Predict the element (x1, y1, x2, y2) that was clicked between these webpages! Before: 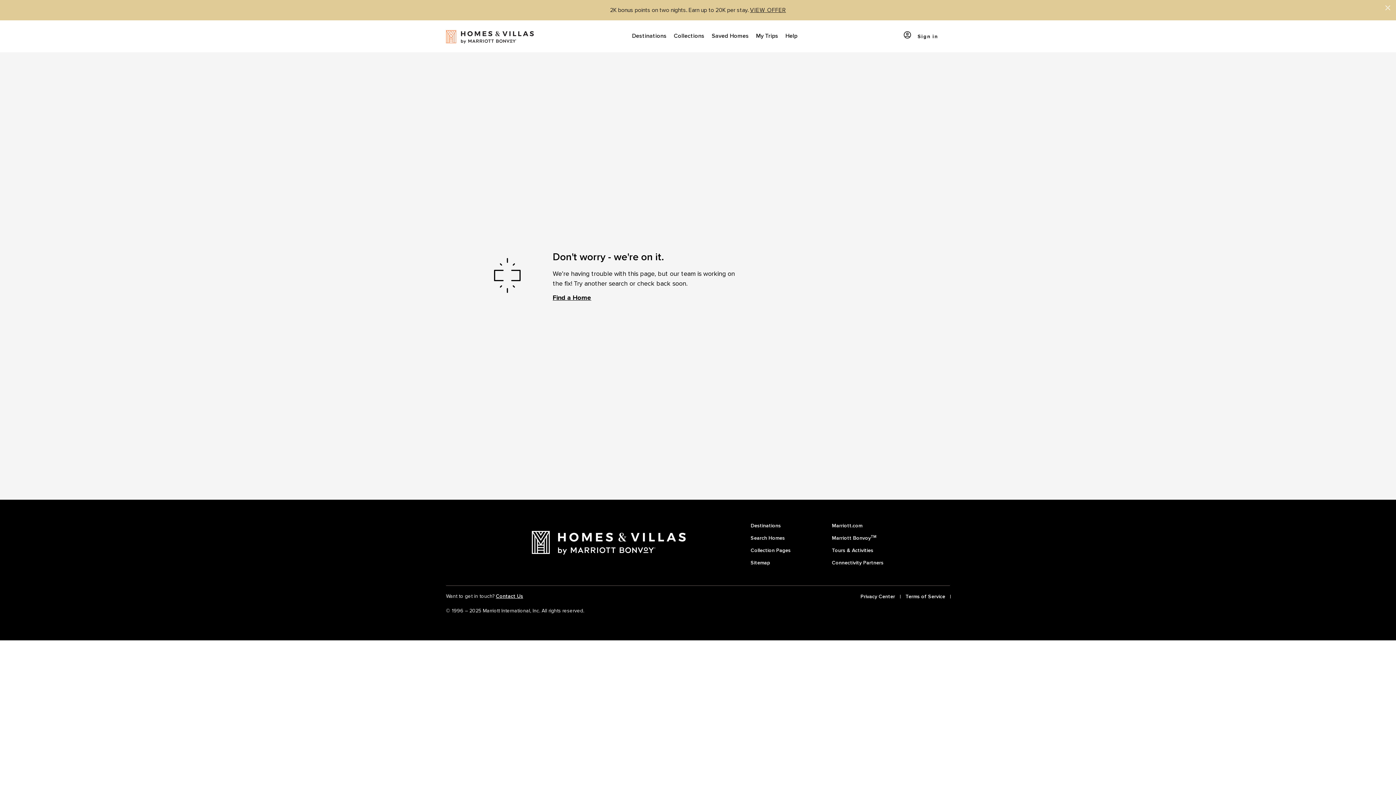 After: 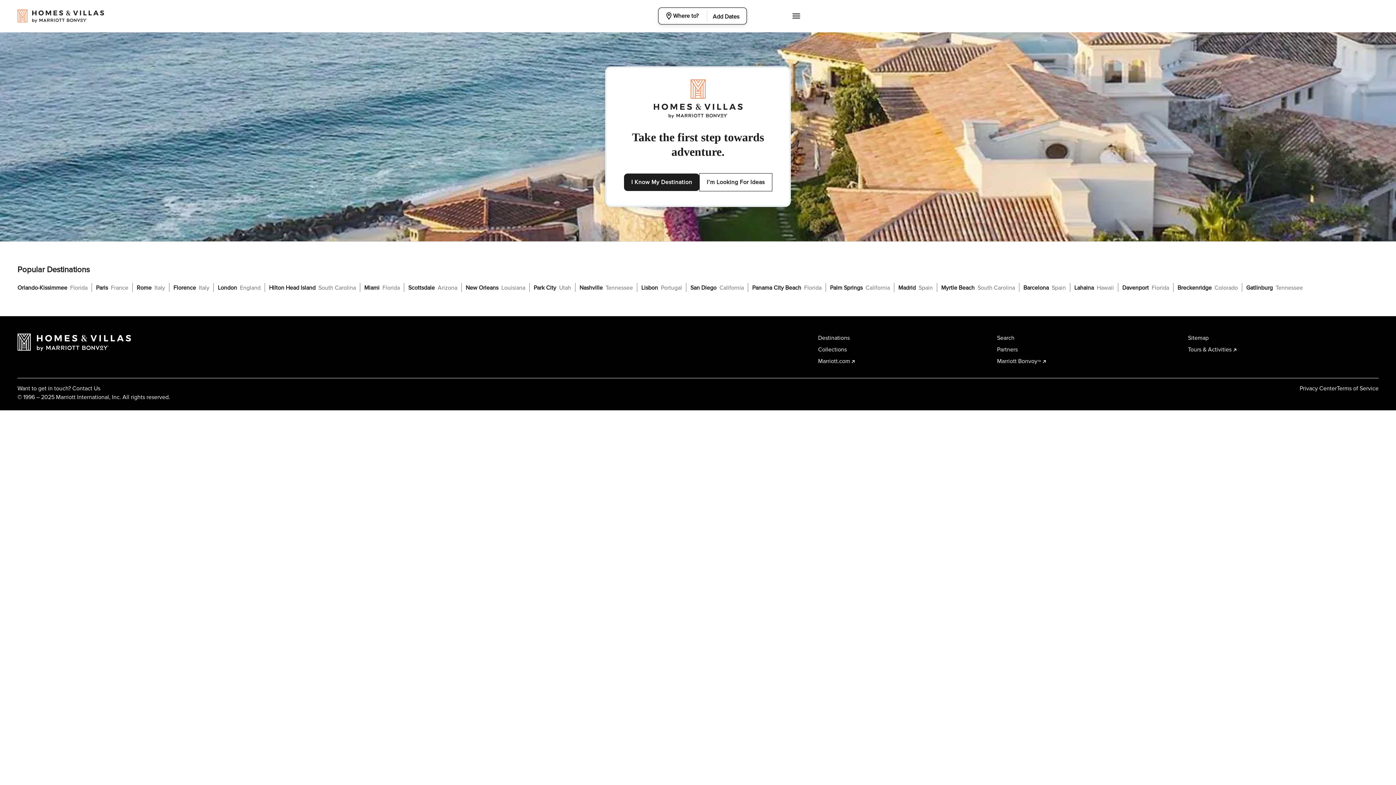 Action: label: Search Homes bbox: (750, 530, 785, 542)